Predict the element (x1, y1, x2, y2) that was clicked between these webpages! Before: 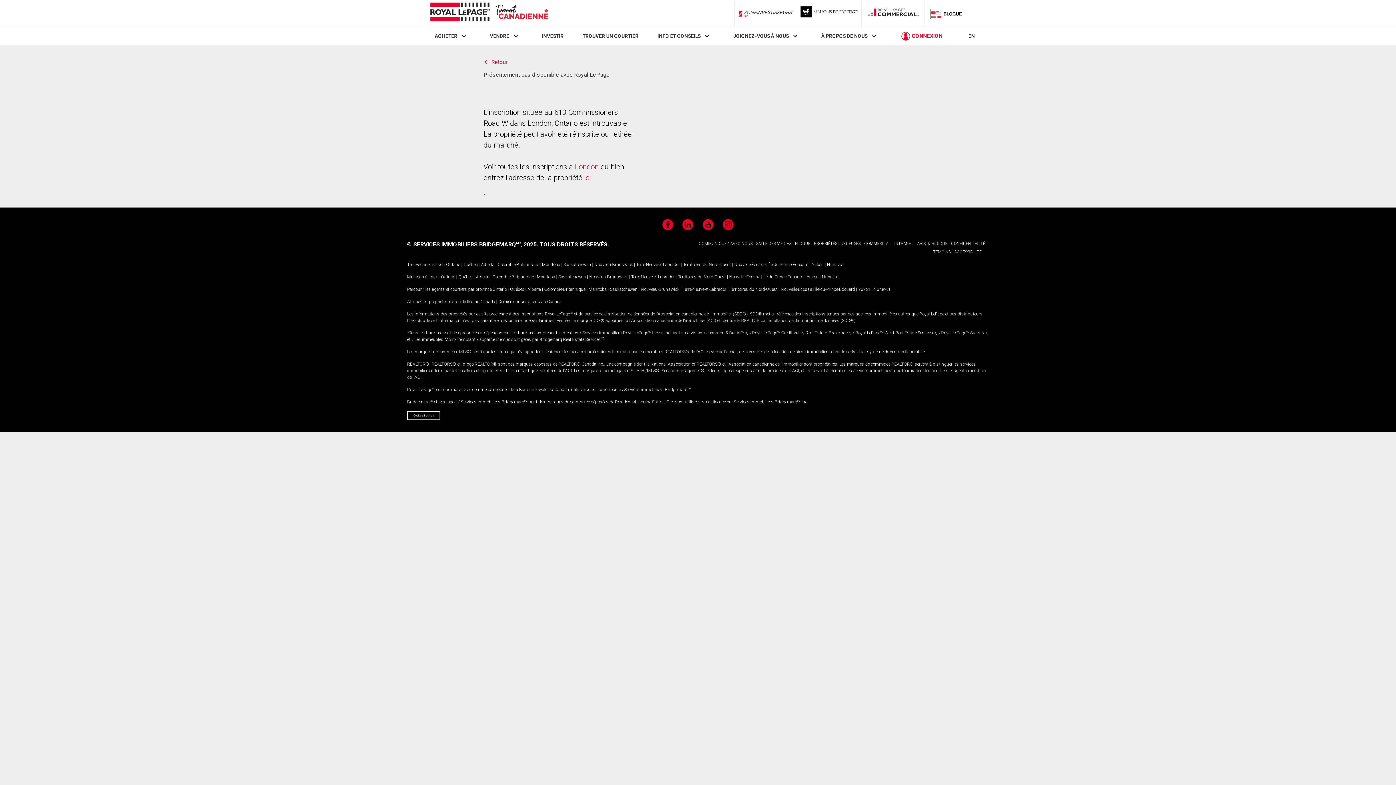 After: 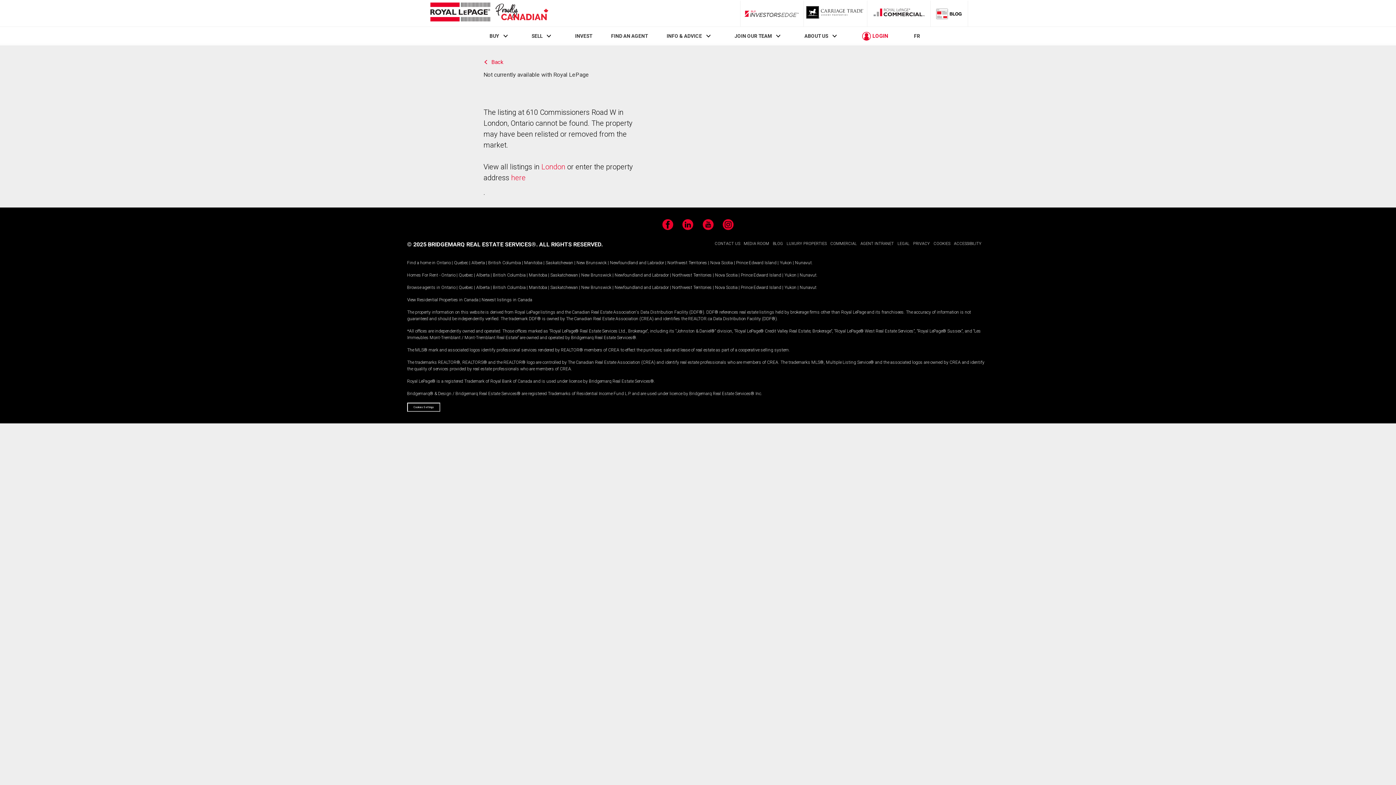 Action: bbox: (968, 33, 975, 39) label: EN